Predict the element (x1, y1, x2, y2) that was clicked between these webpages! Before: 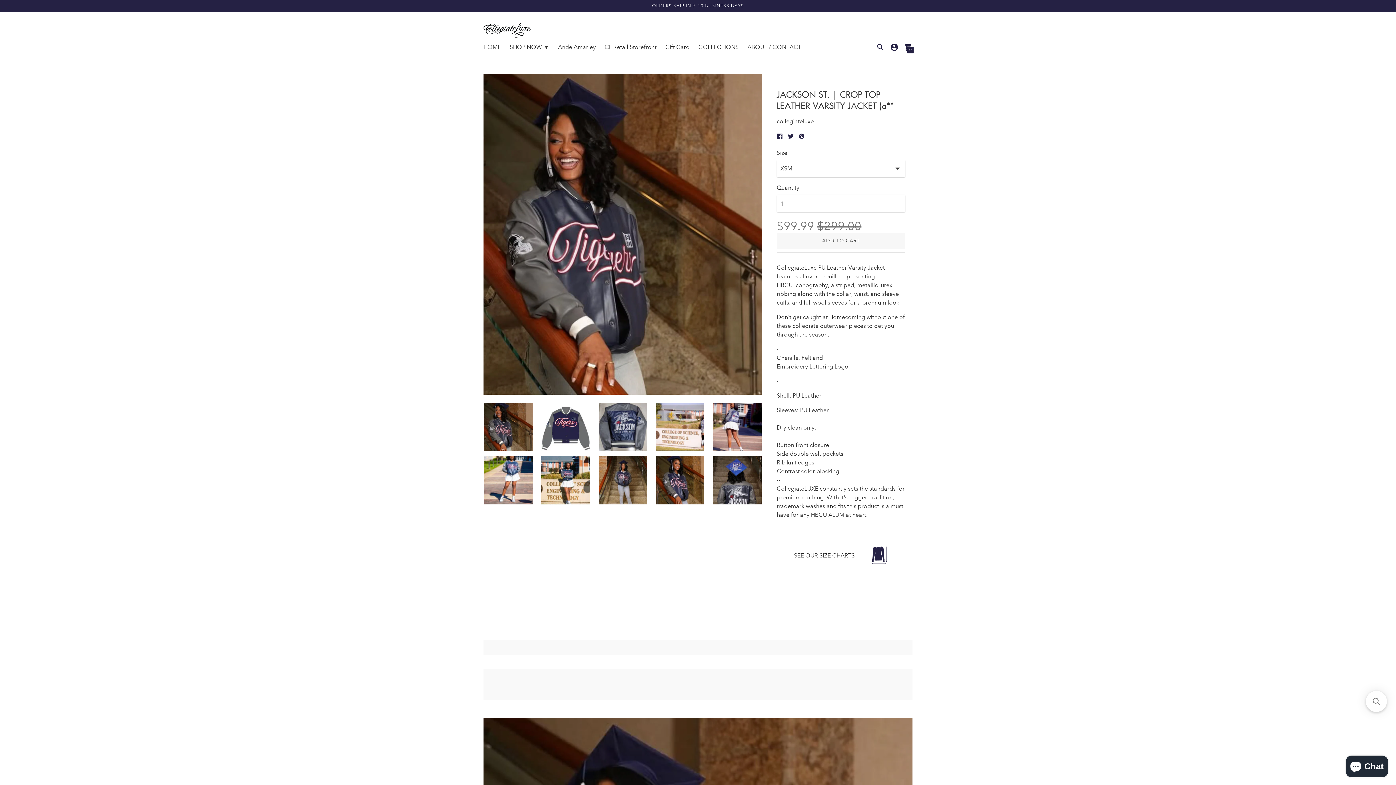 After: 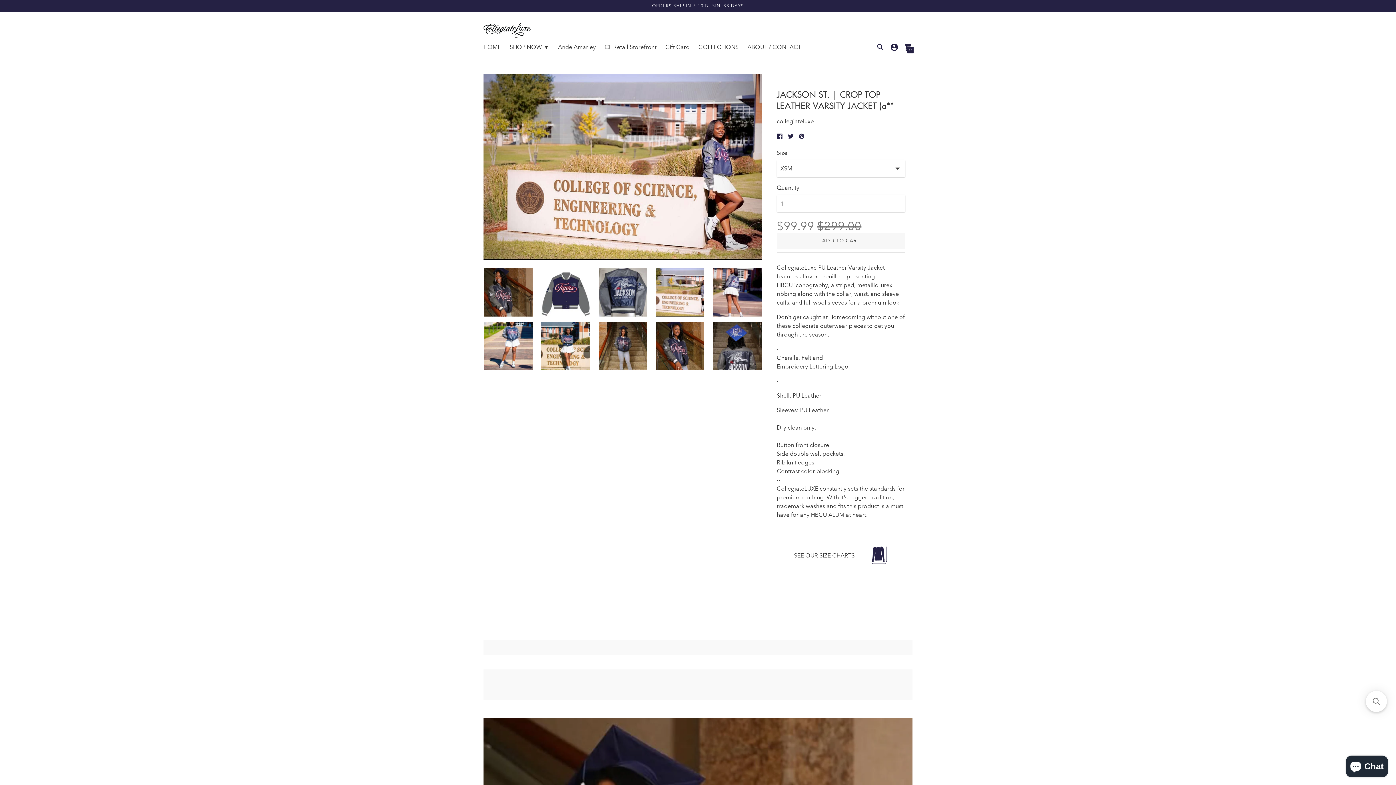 Action: bbox: (655, 402, 705, 452)